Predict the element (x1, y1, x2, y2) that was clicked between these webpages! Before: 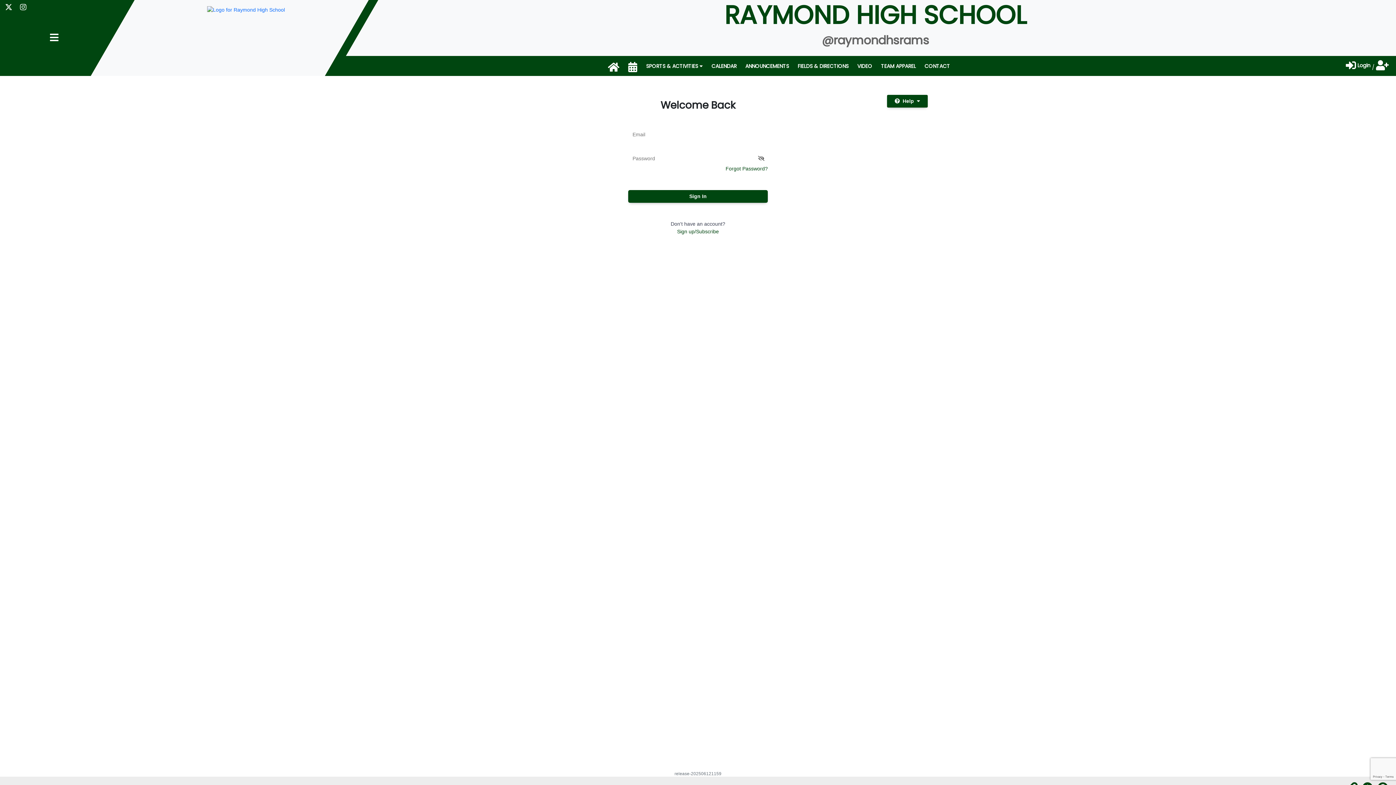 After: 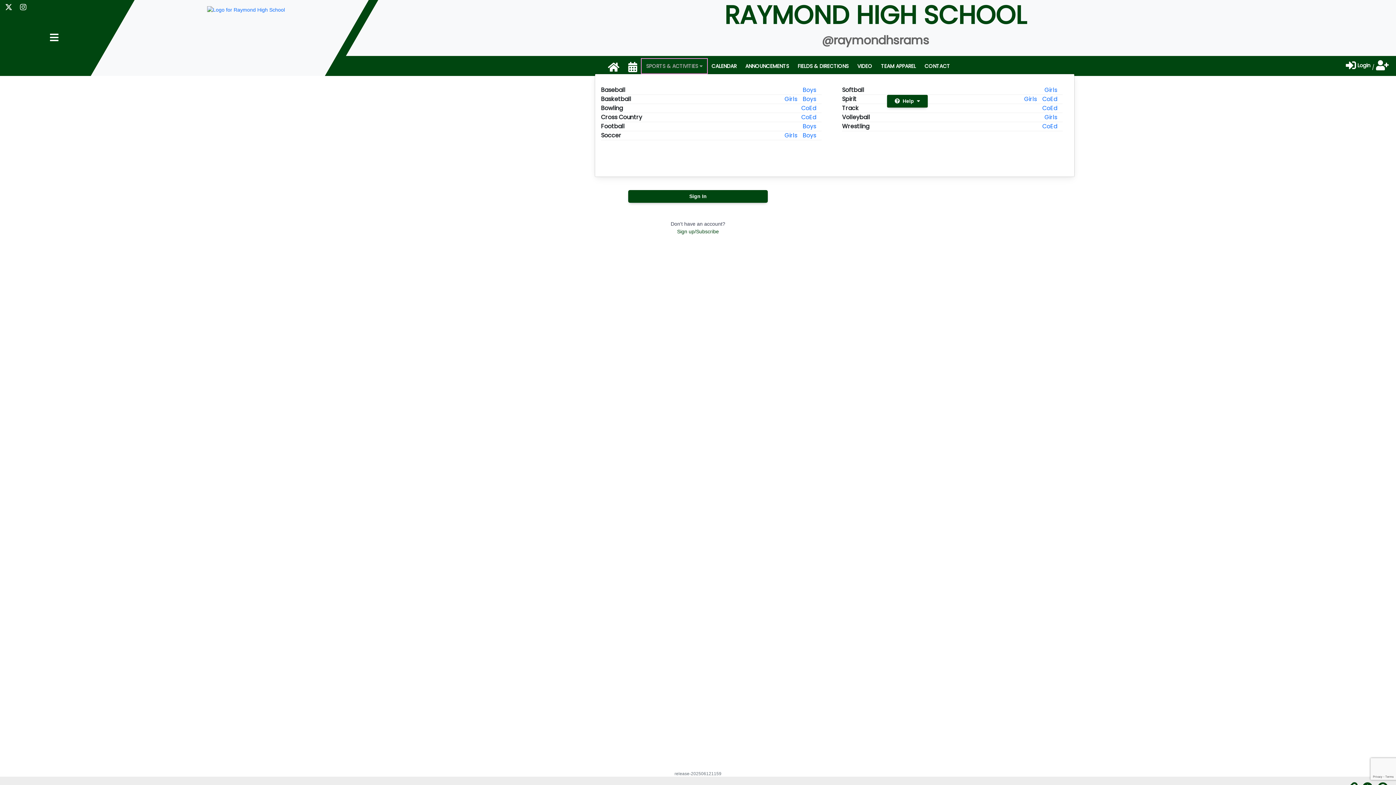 Action: label: SPORTS & ACTIVITIES  bbox: (641, 58, 707, 73)